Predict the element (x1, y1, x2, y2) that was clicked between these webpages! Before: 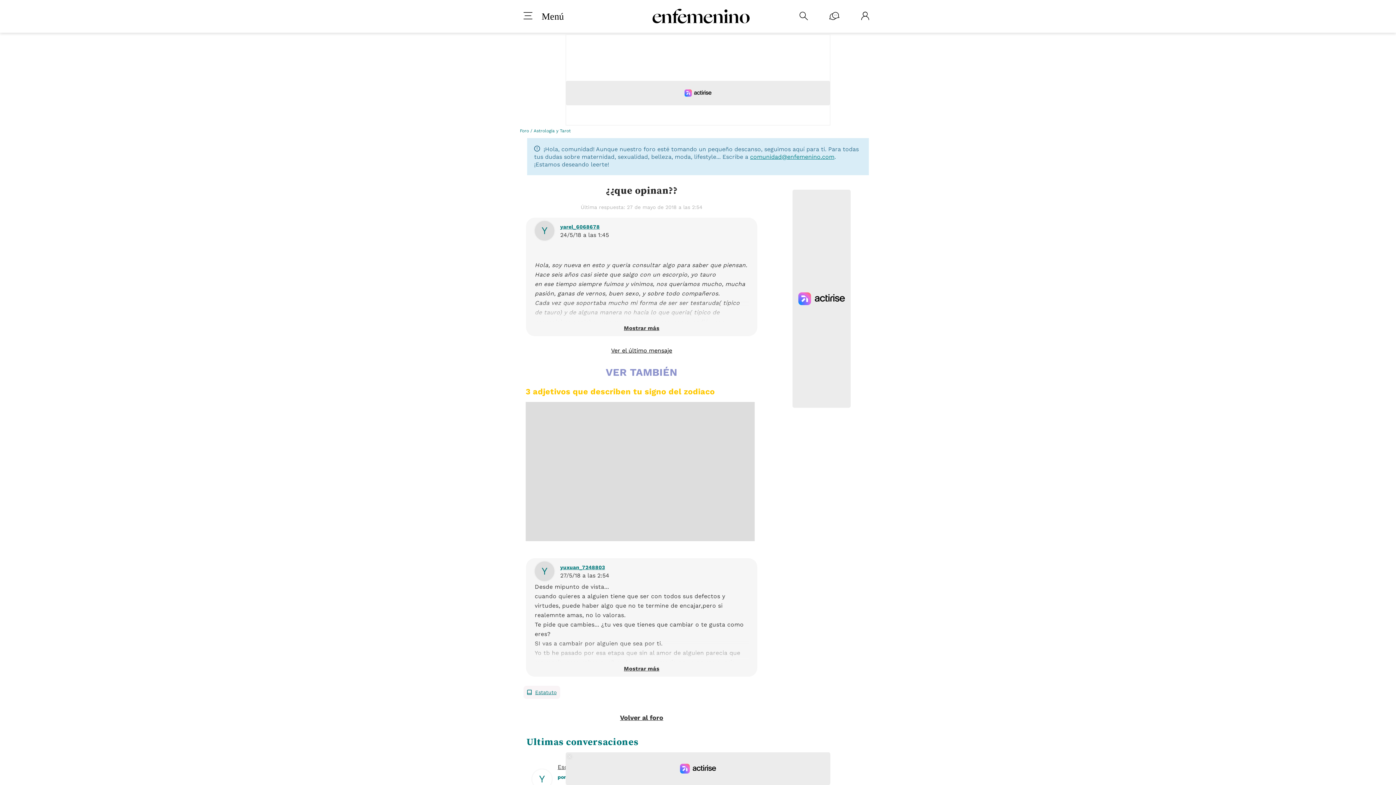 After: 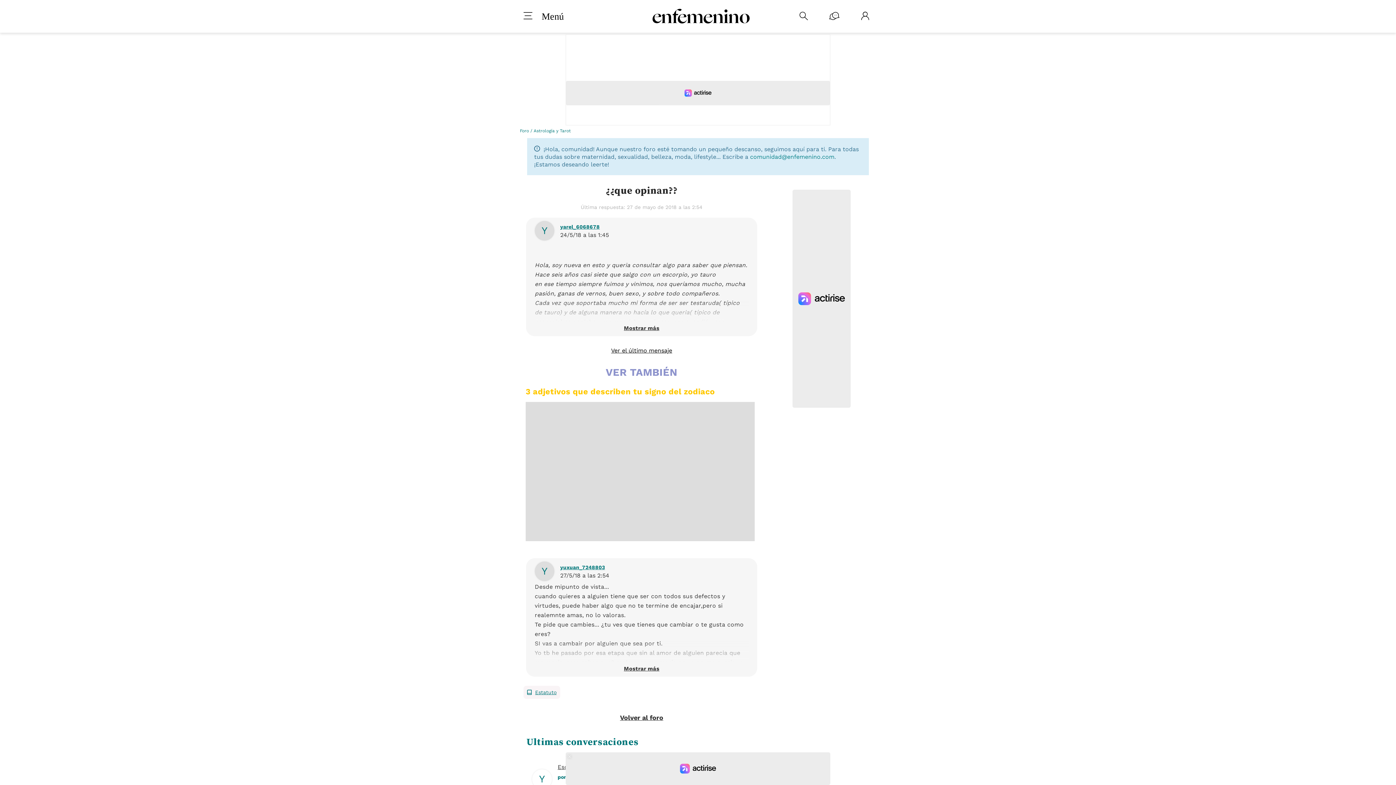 Action: bbox: (750, 153, 834, 160) label: comunidad@enfemenino.com